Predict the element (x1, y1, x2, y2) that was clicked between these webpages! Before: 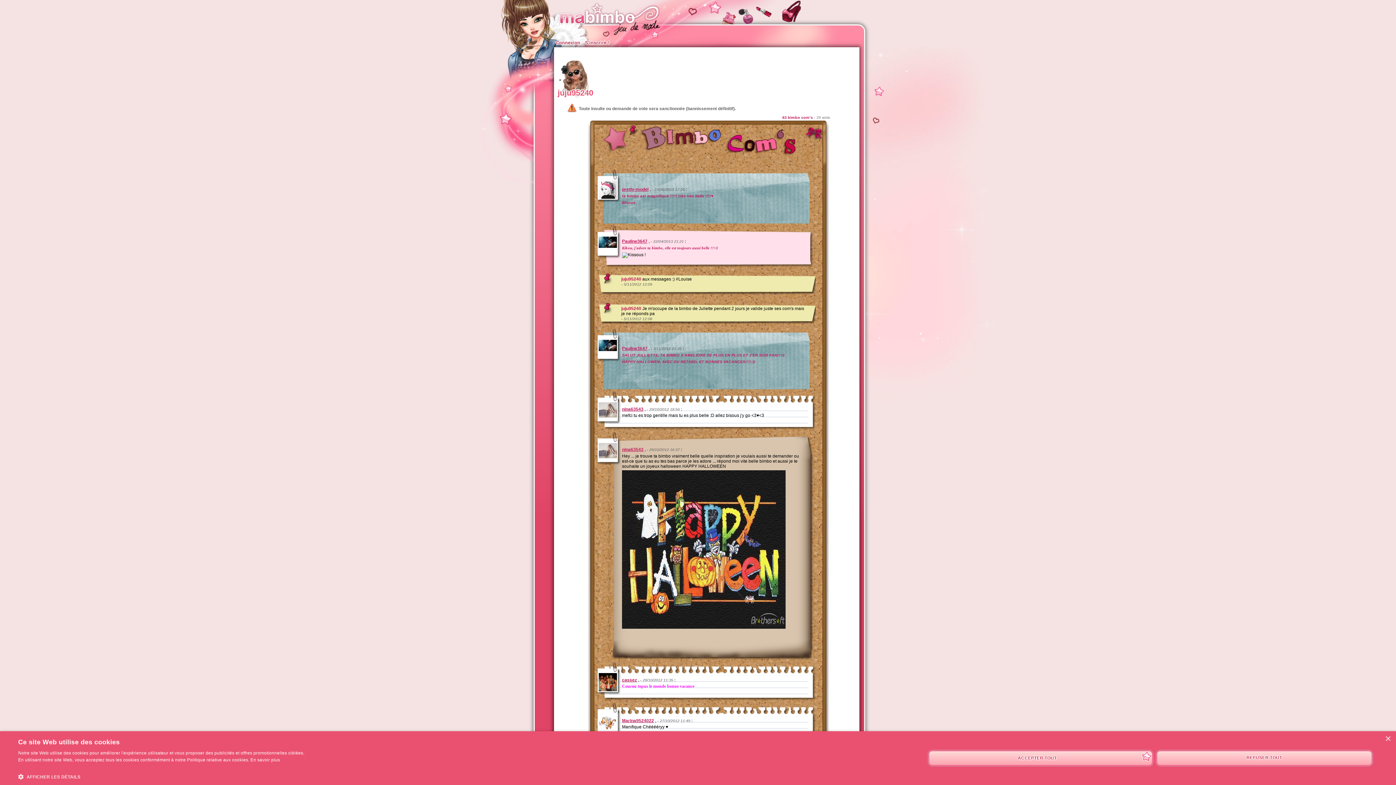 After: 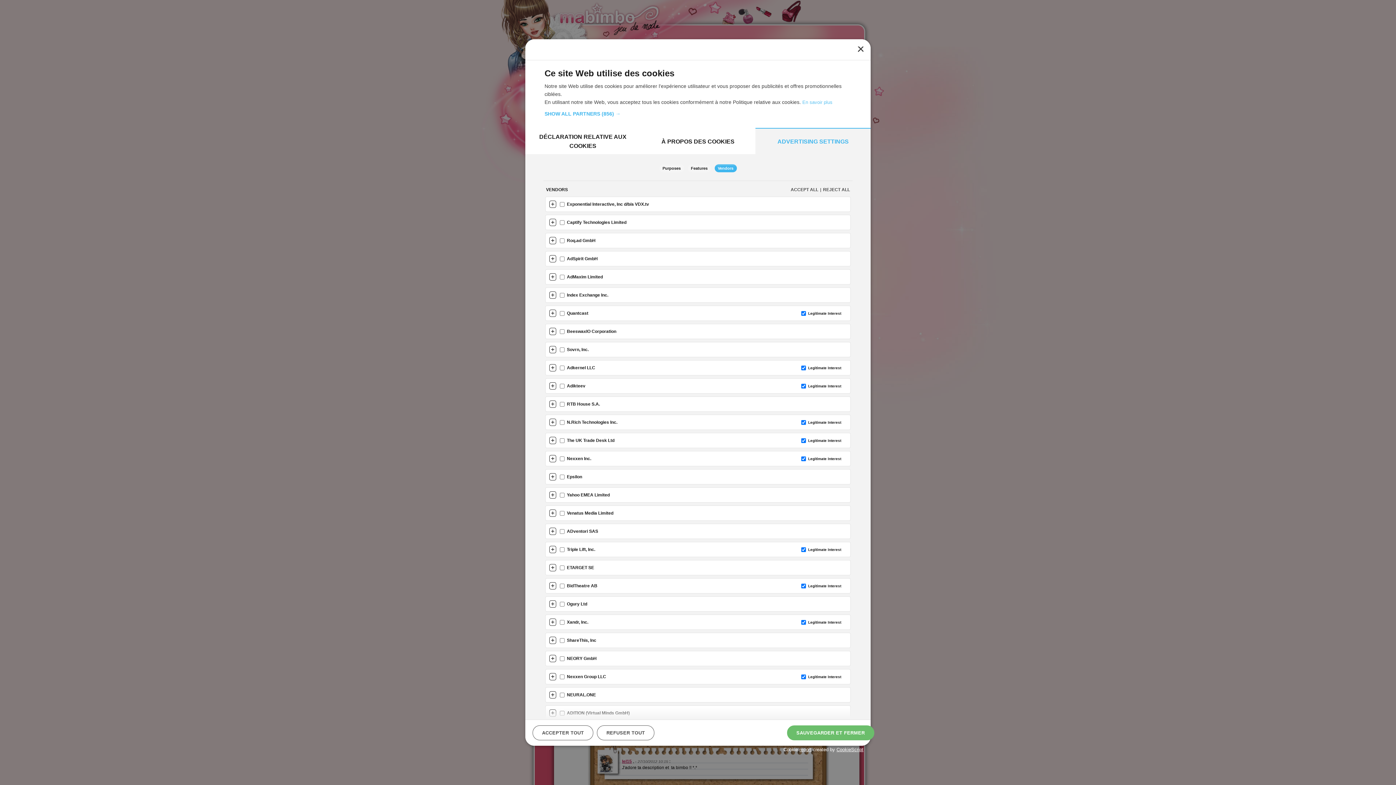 Action: bbox: (18, 764, 304, 769) label: SHOW ALL PARTNERS (856) →